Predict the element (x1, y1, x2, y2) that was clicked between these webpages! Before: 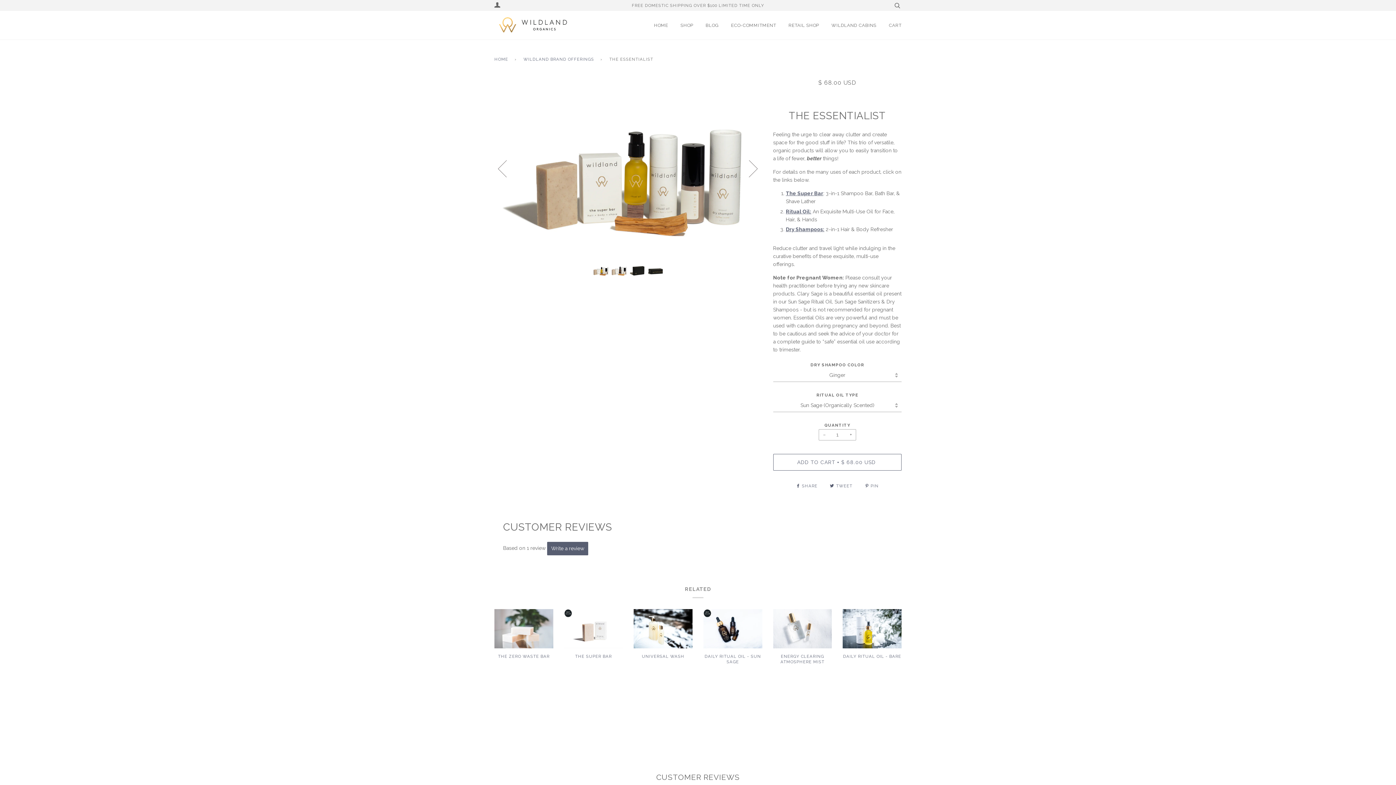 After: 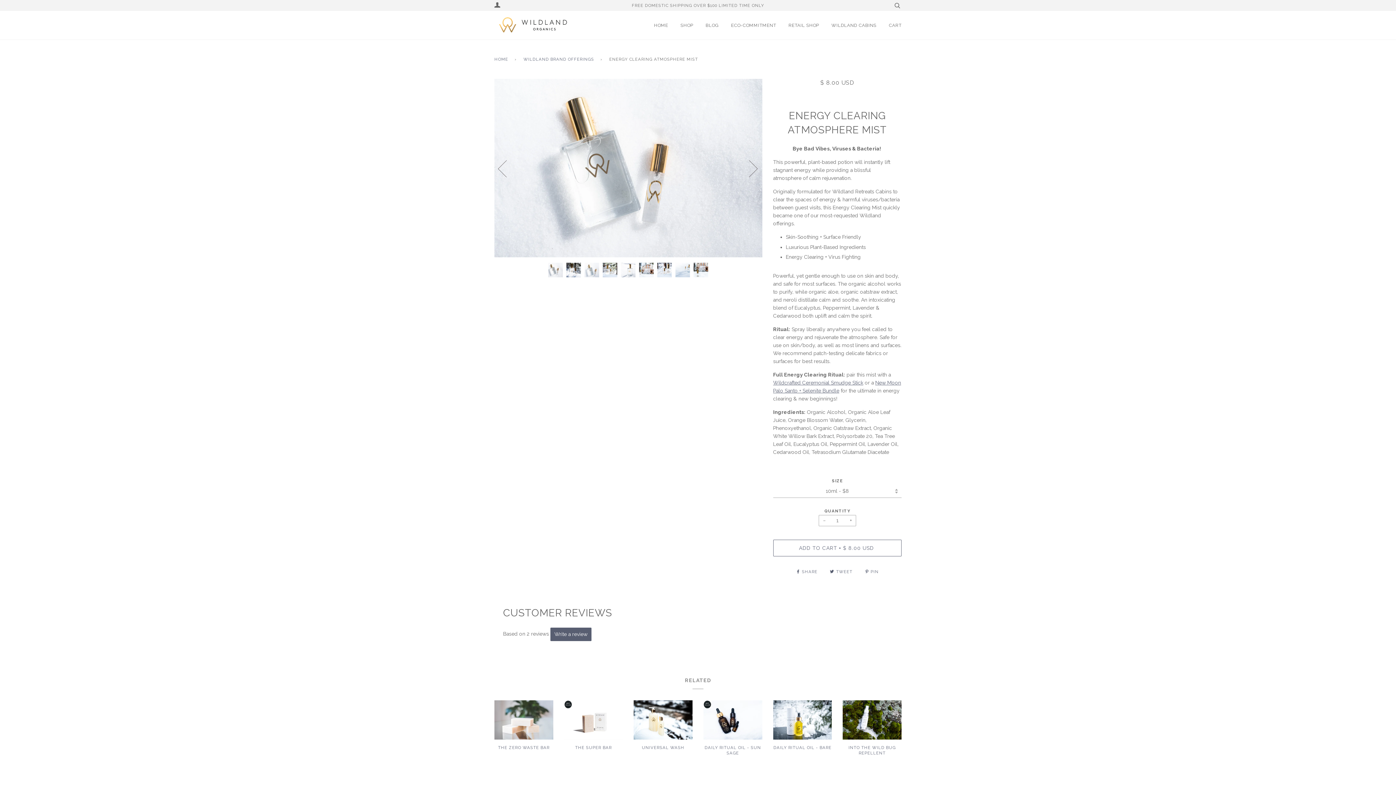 Action: bbox: (773, 609, 832, 648)